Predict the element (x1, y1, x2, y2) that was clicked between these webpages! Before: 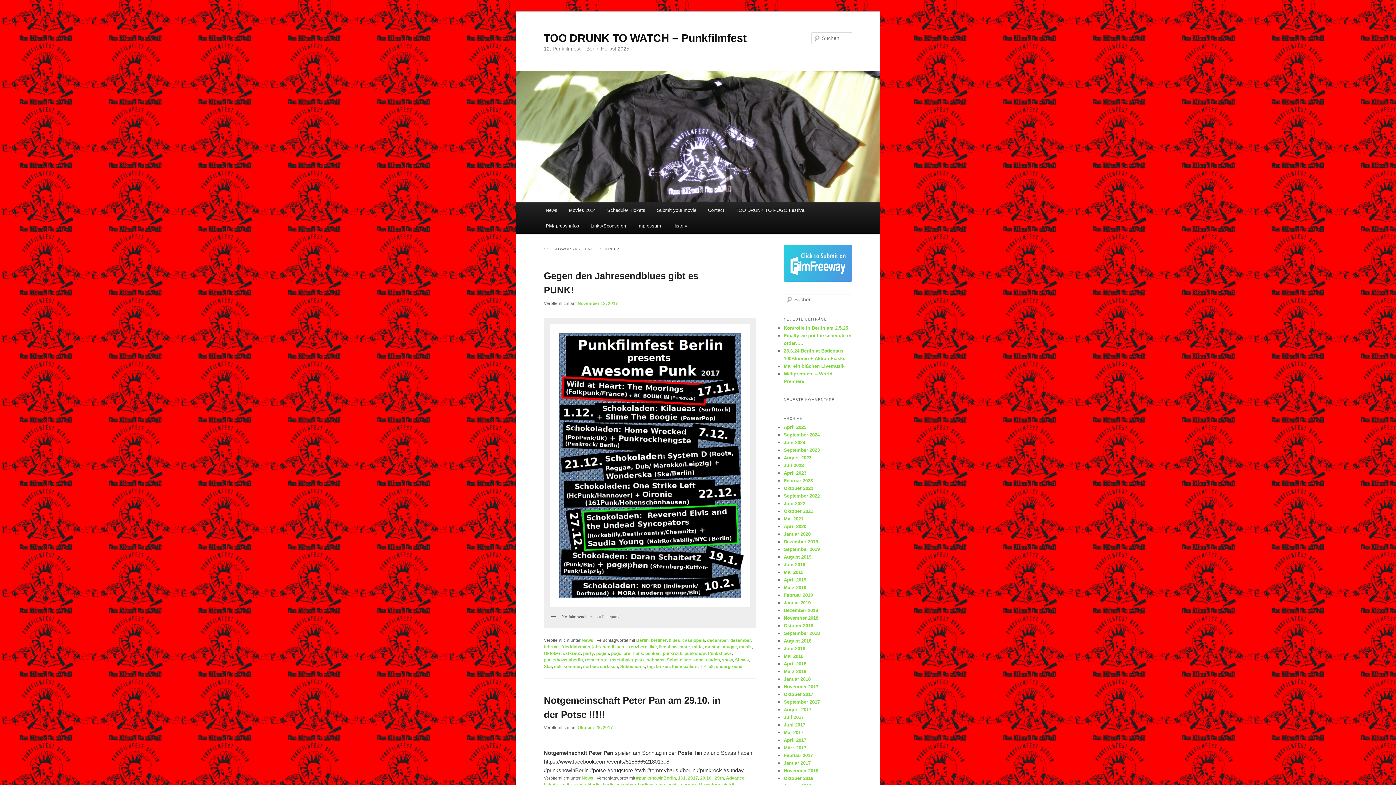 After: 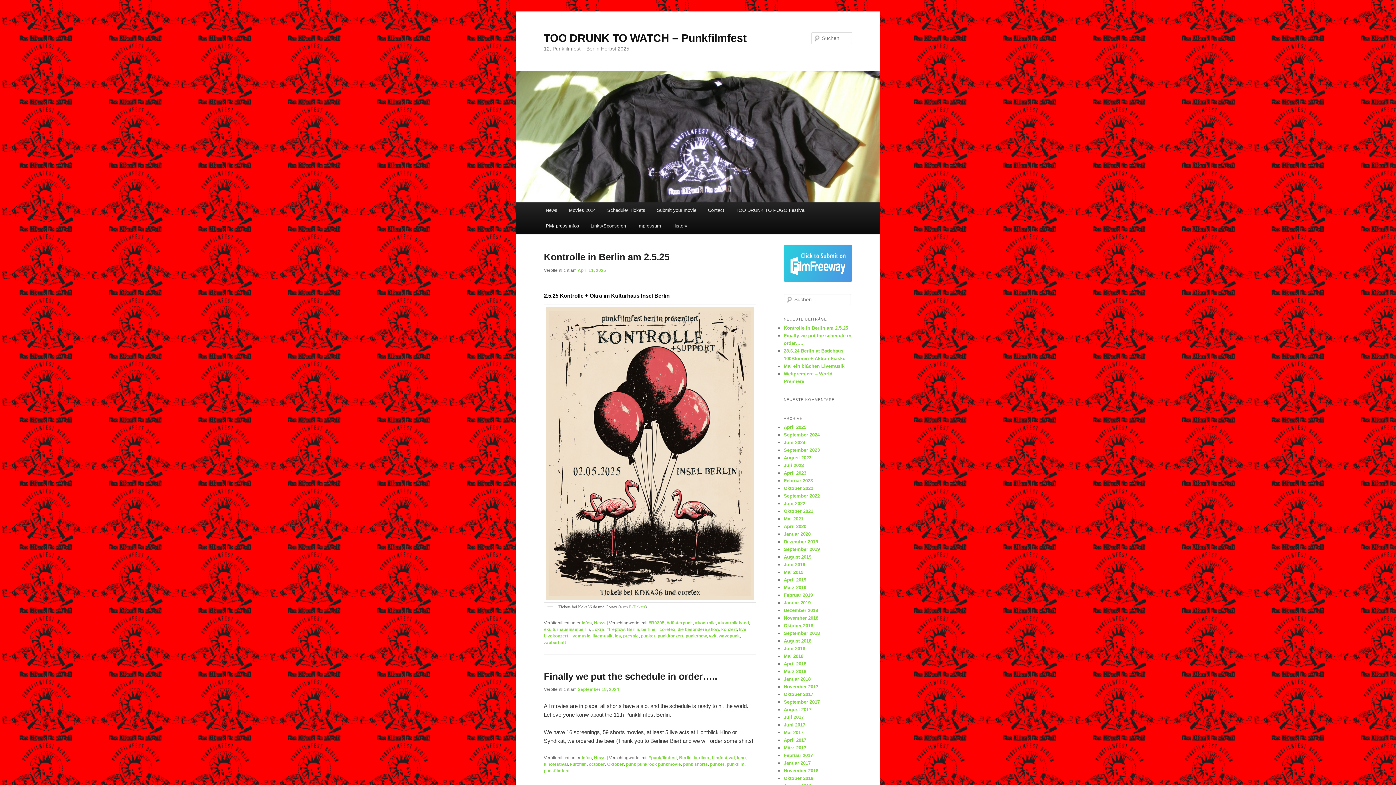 Action: bbox: (544, 31, 746, 43) label: TOO DRUNK TO WATCH – Punkfilmfest